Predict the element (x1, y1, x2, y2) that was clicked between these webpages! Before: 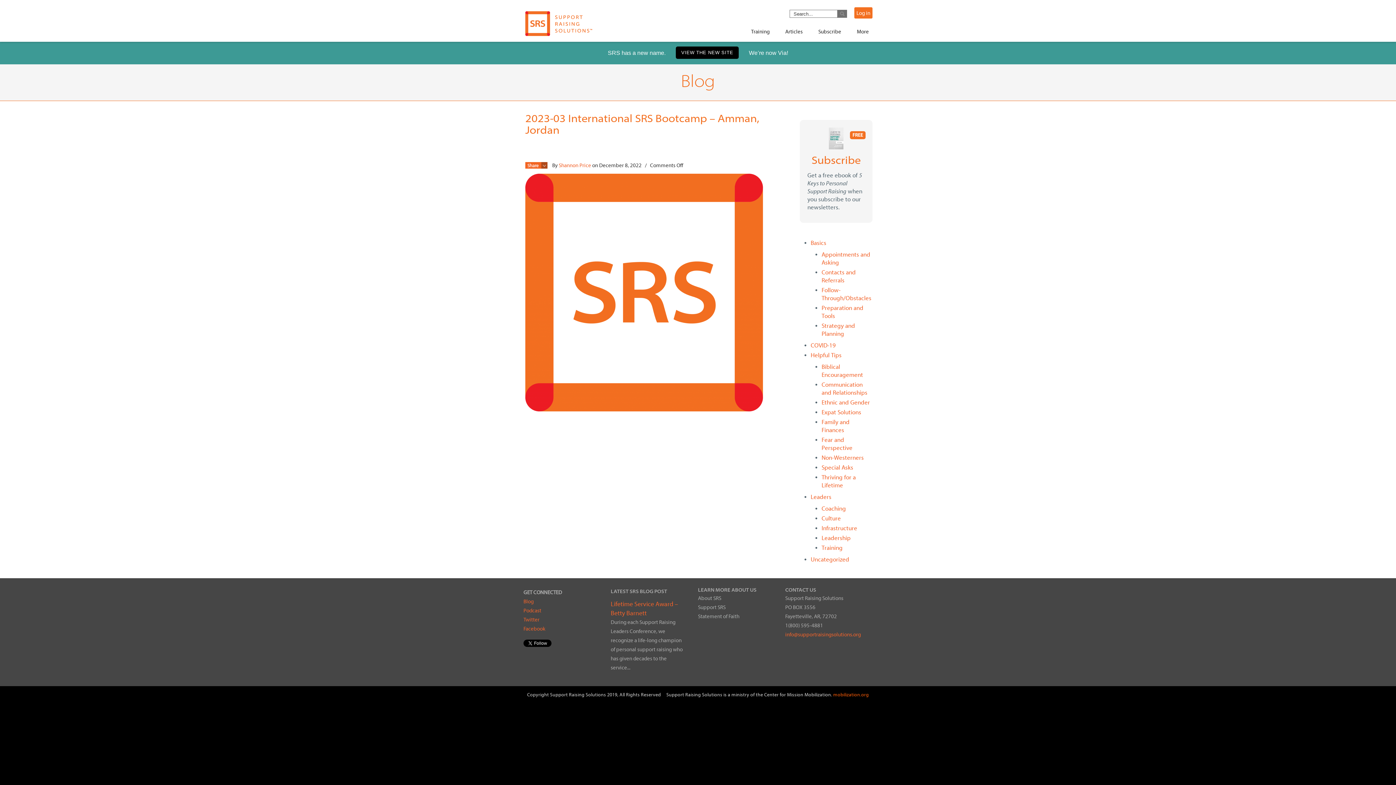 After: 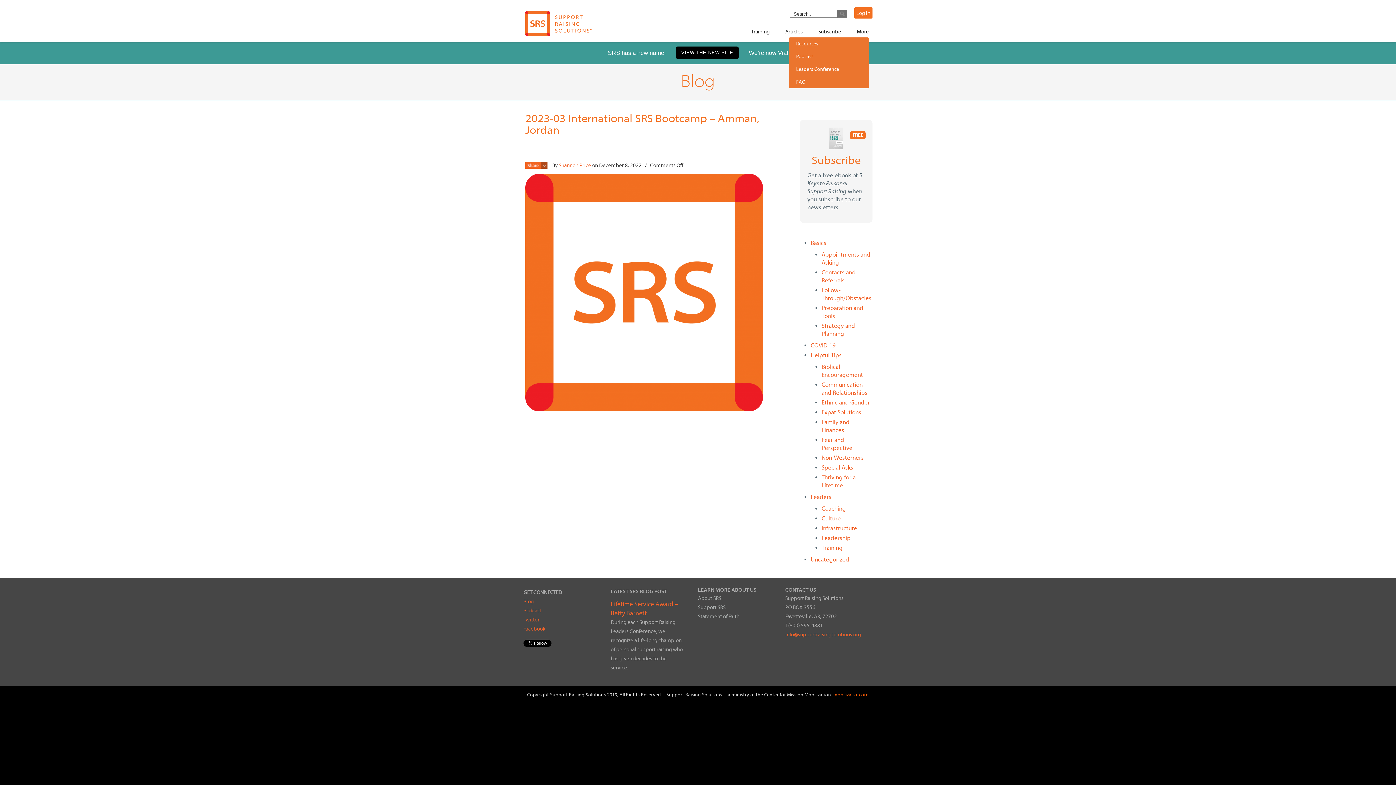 Action: label: More bbox: (842, 25, 869, 38)